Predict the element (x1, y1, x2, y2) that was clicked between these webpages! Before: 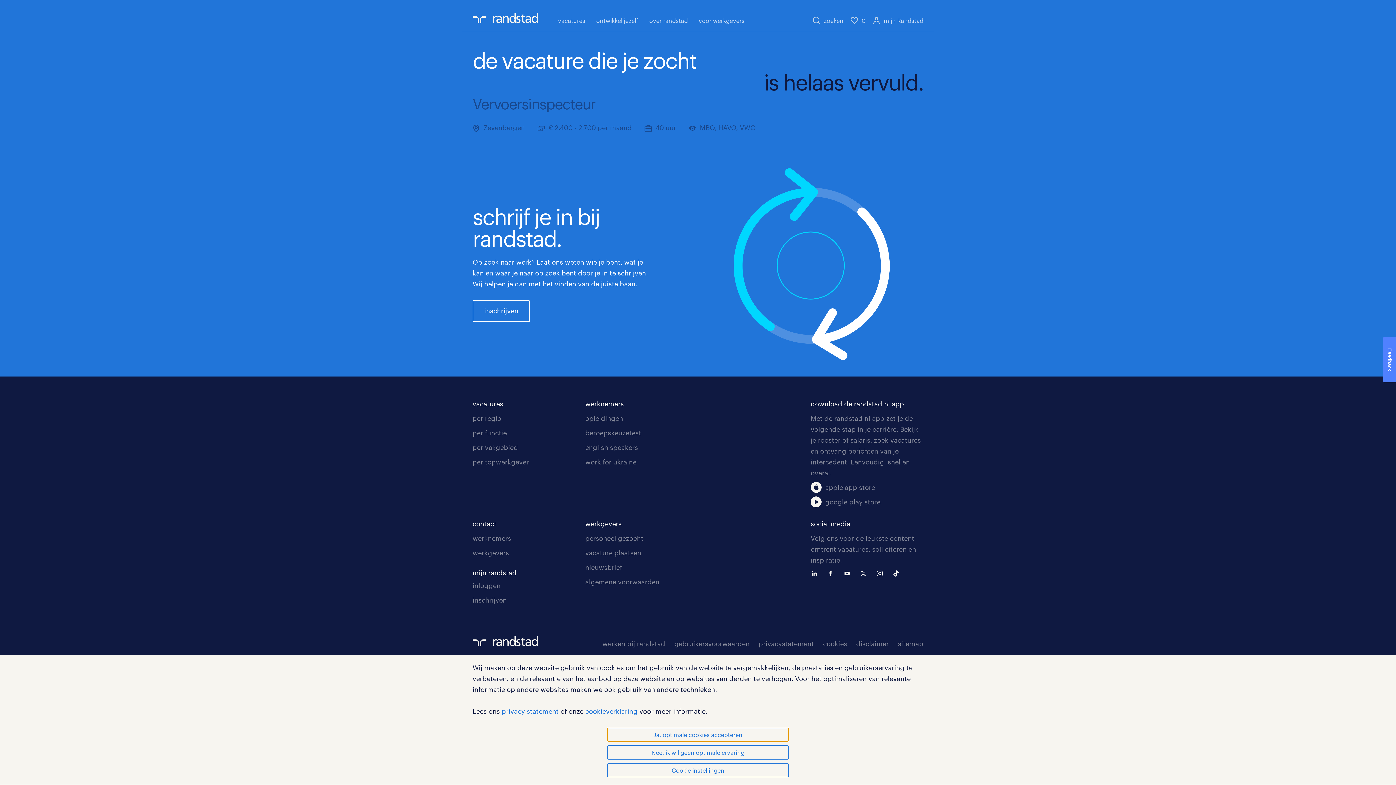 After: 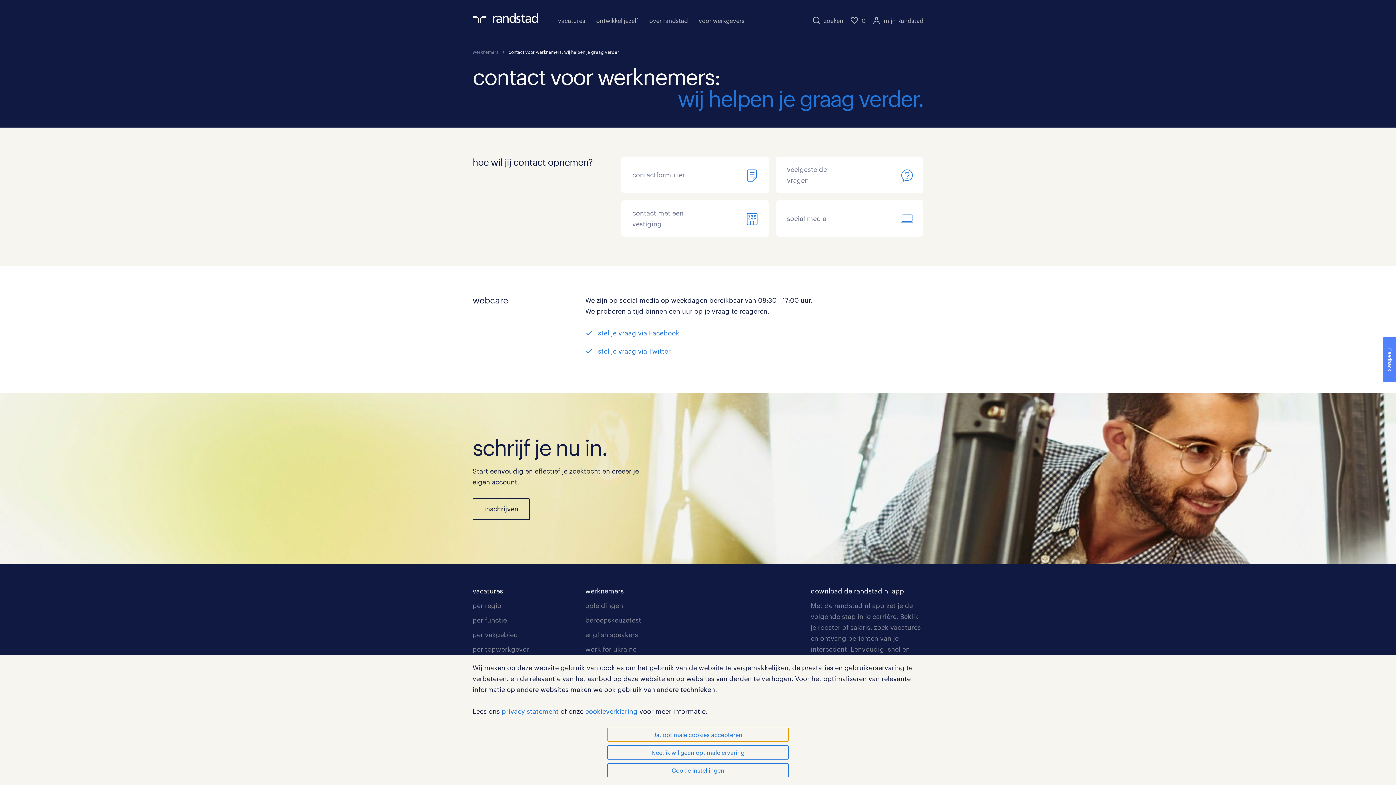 Action: bbox: (472, 534, 511, 542) label: werknemers